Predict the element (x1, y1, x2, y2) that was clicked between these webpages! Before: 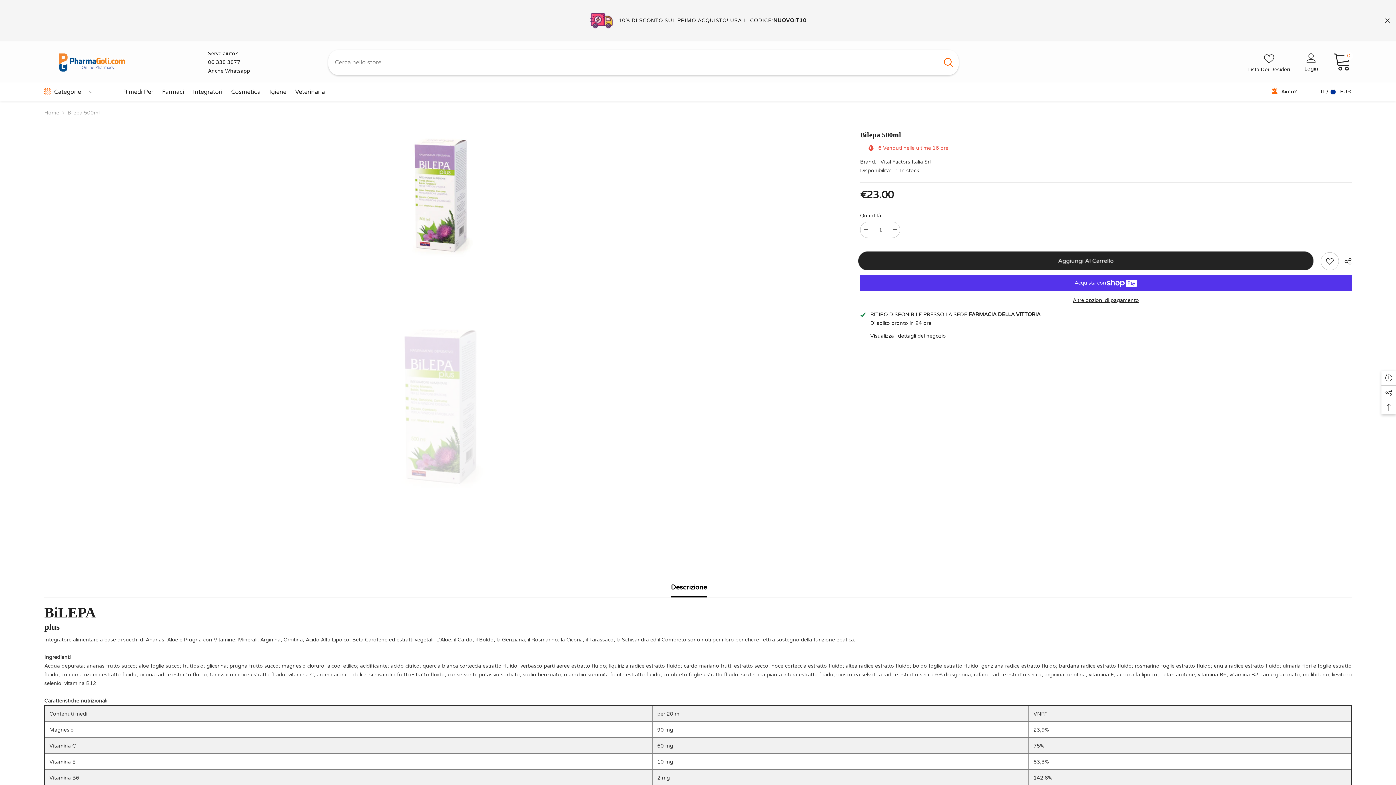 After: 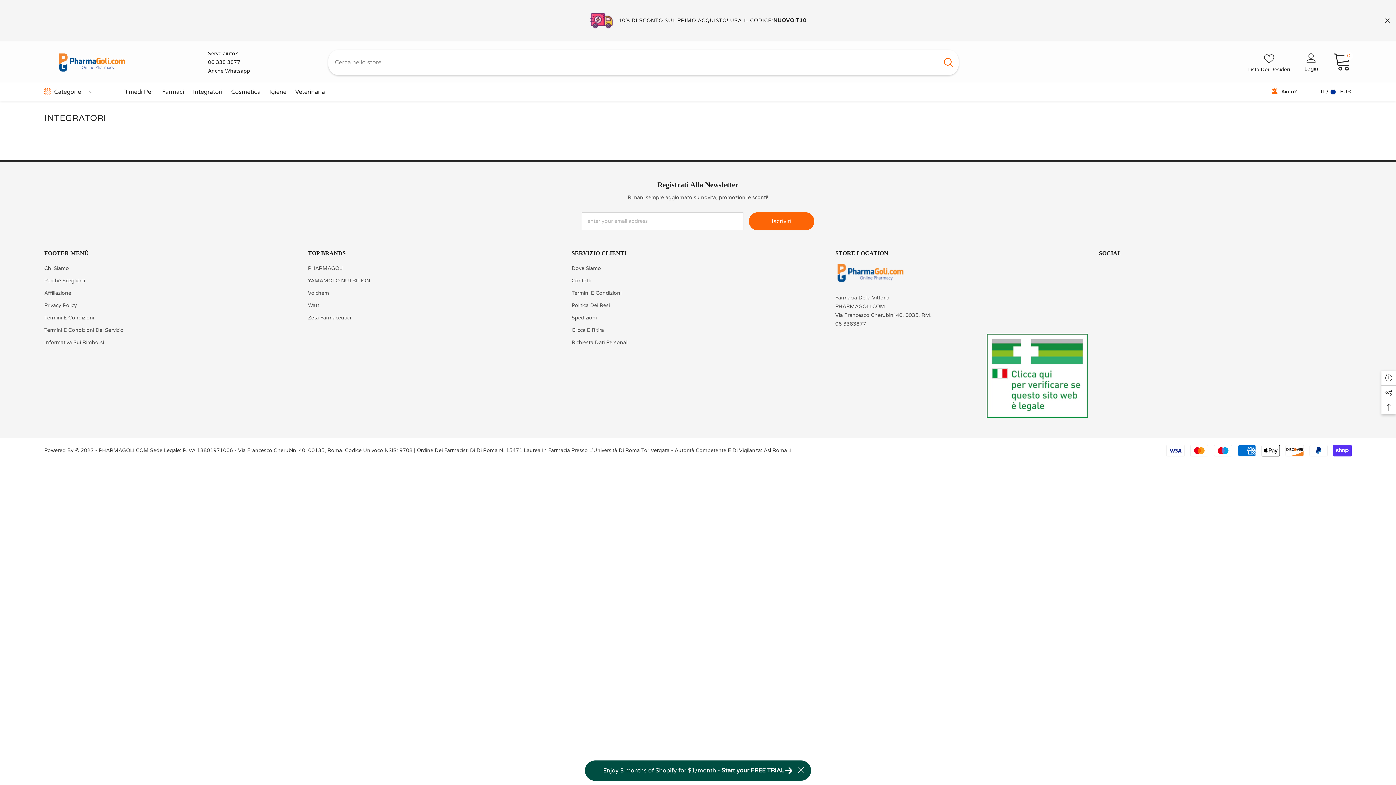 Action: bbox: (188, 87, 226, 101) label: Integratori